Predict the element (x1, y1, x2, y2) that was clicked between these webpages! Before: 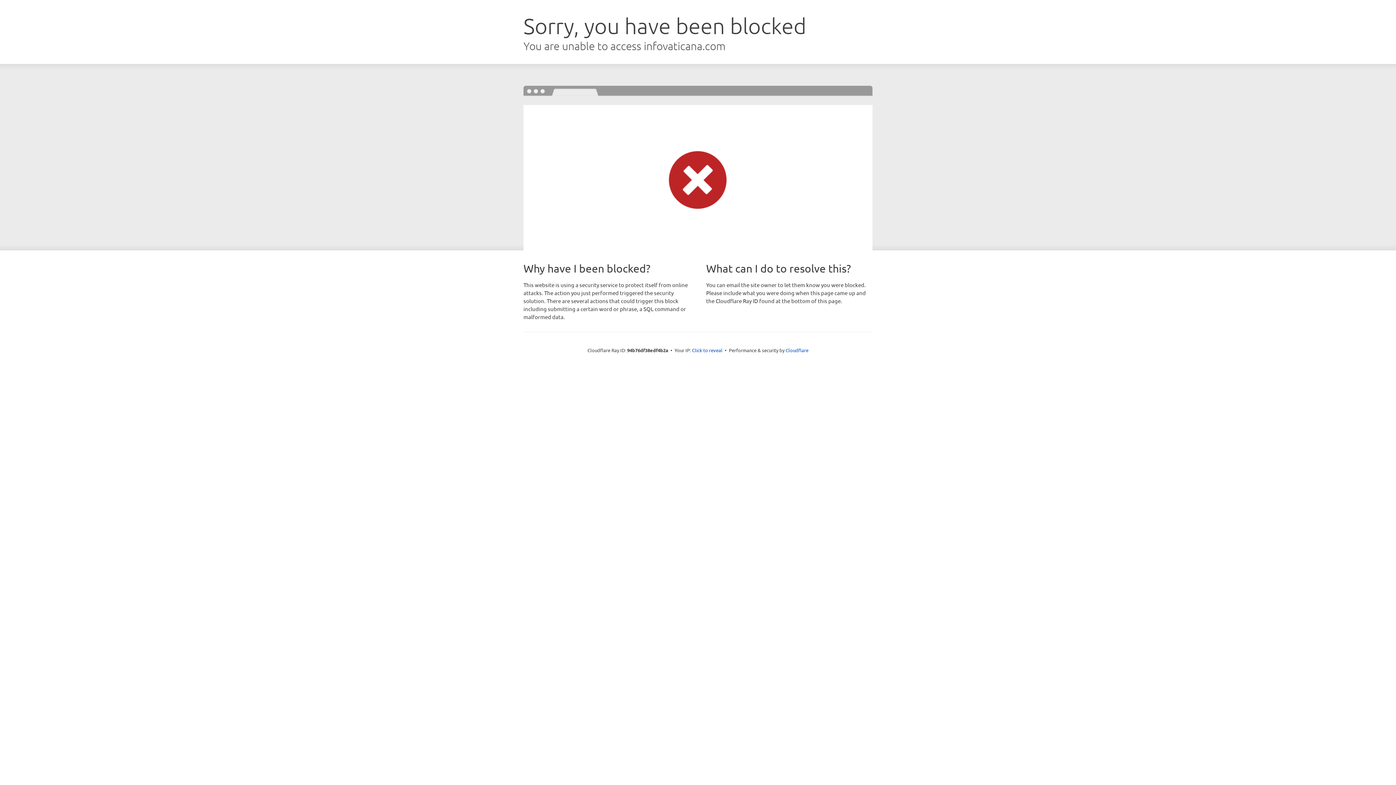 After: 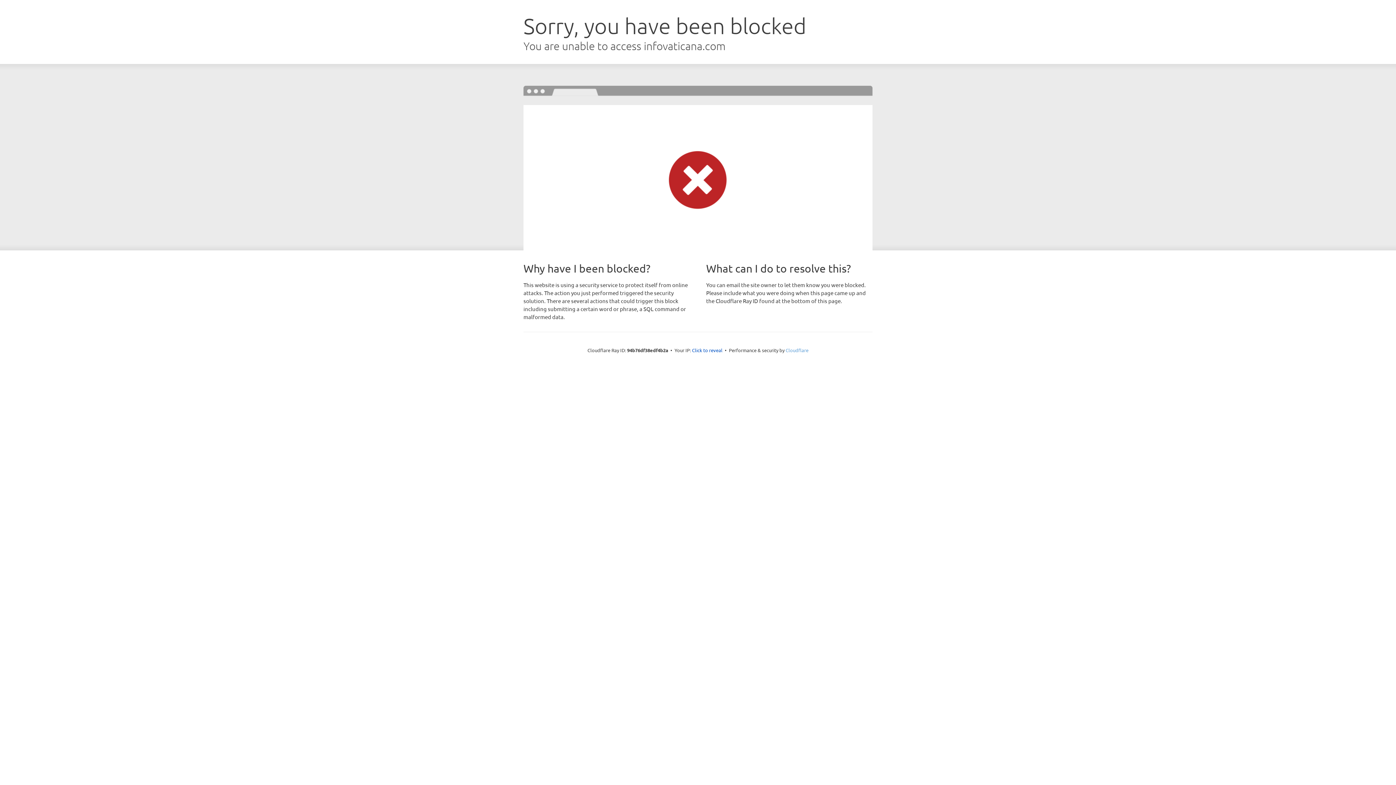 Action: bbox: (785, 347, 808, 353) label: Cloudflare